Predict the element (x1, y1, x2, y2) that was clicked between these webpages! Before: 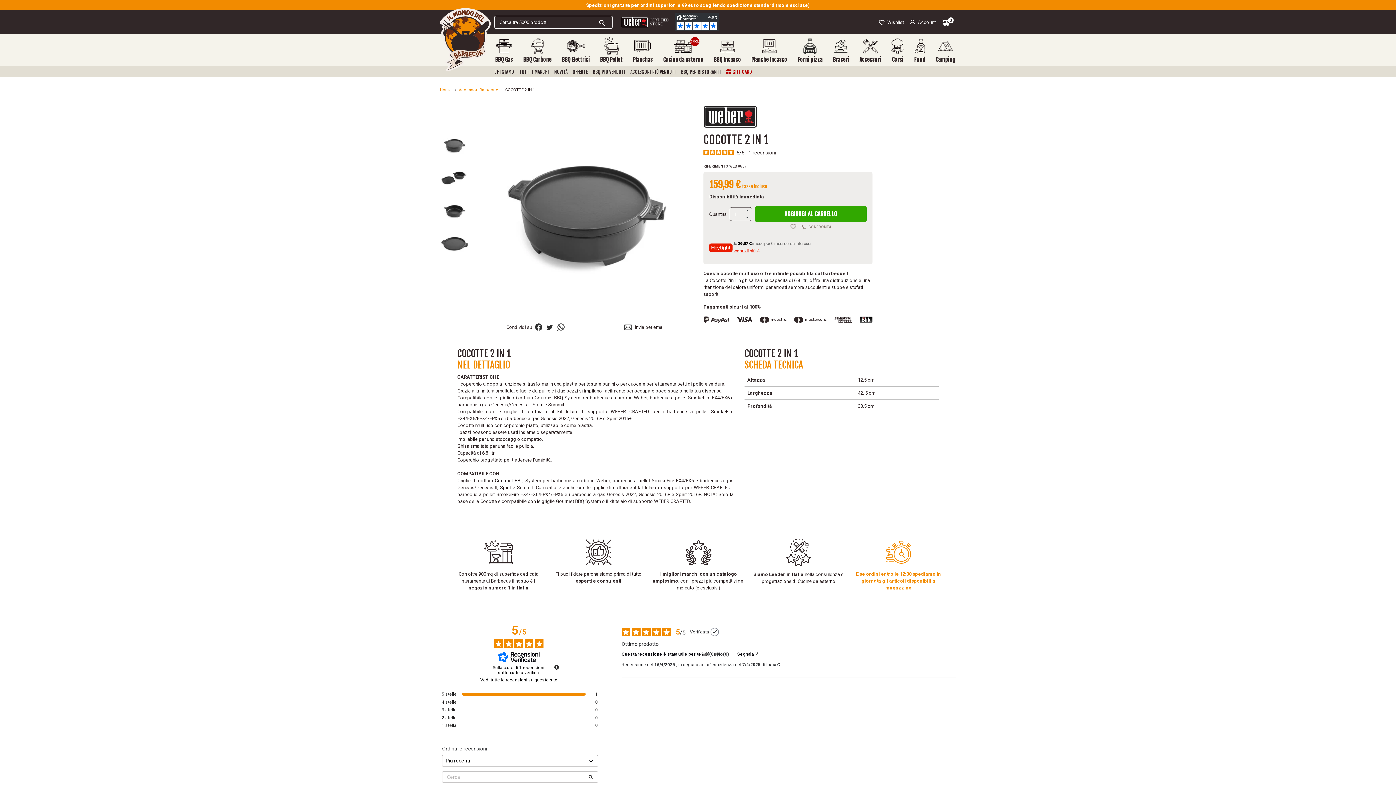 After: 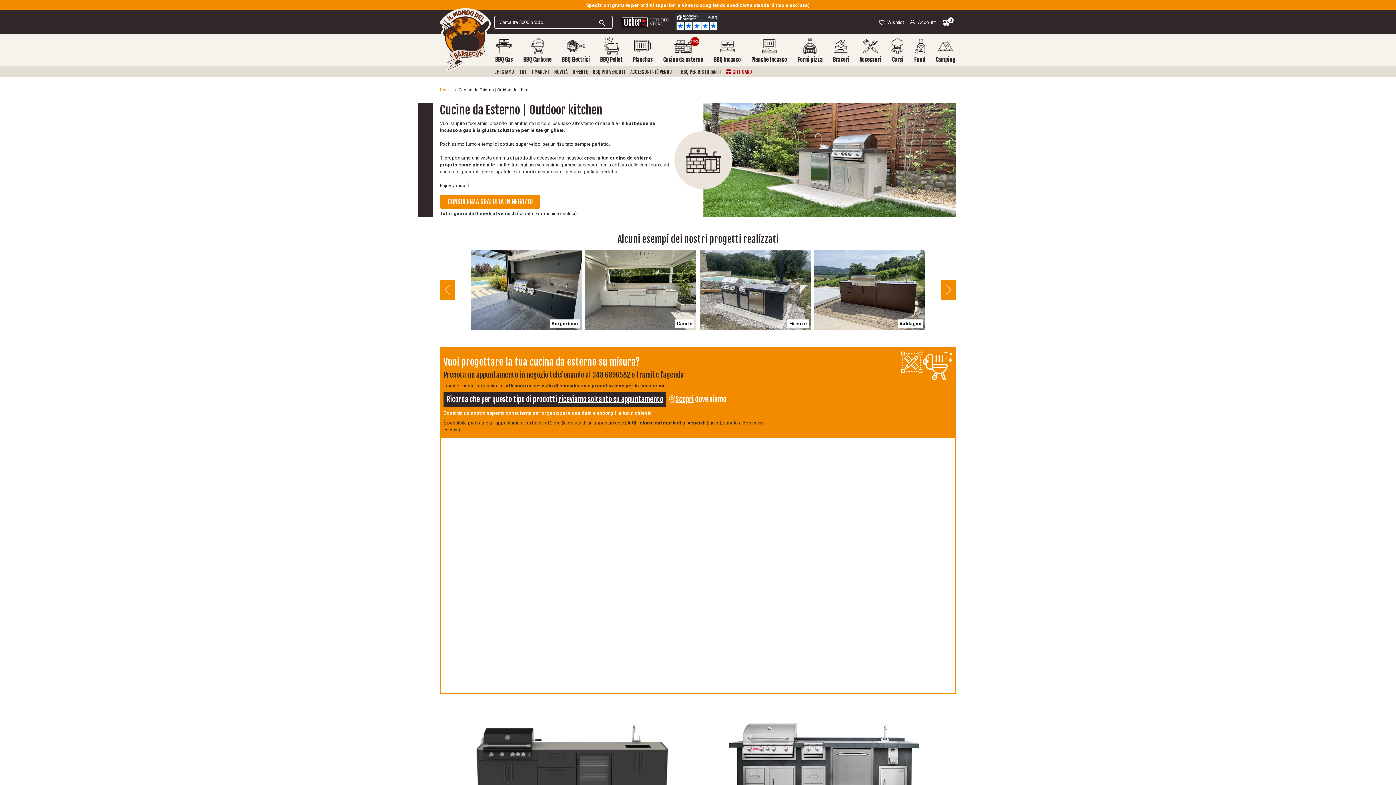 Action: bbox: (662, 37, 704, 63) label: Cucine da esterno